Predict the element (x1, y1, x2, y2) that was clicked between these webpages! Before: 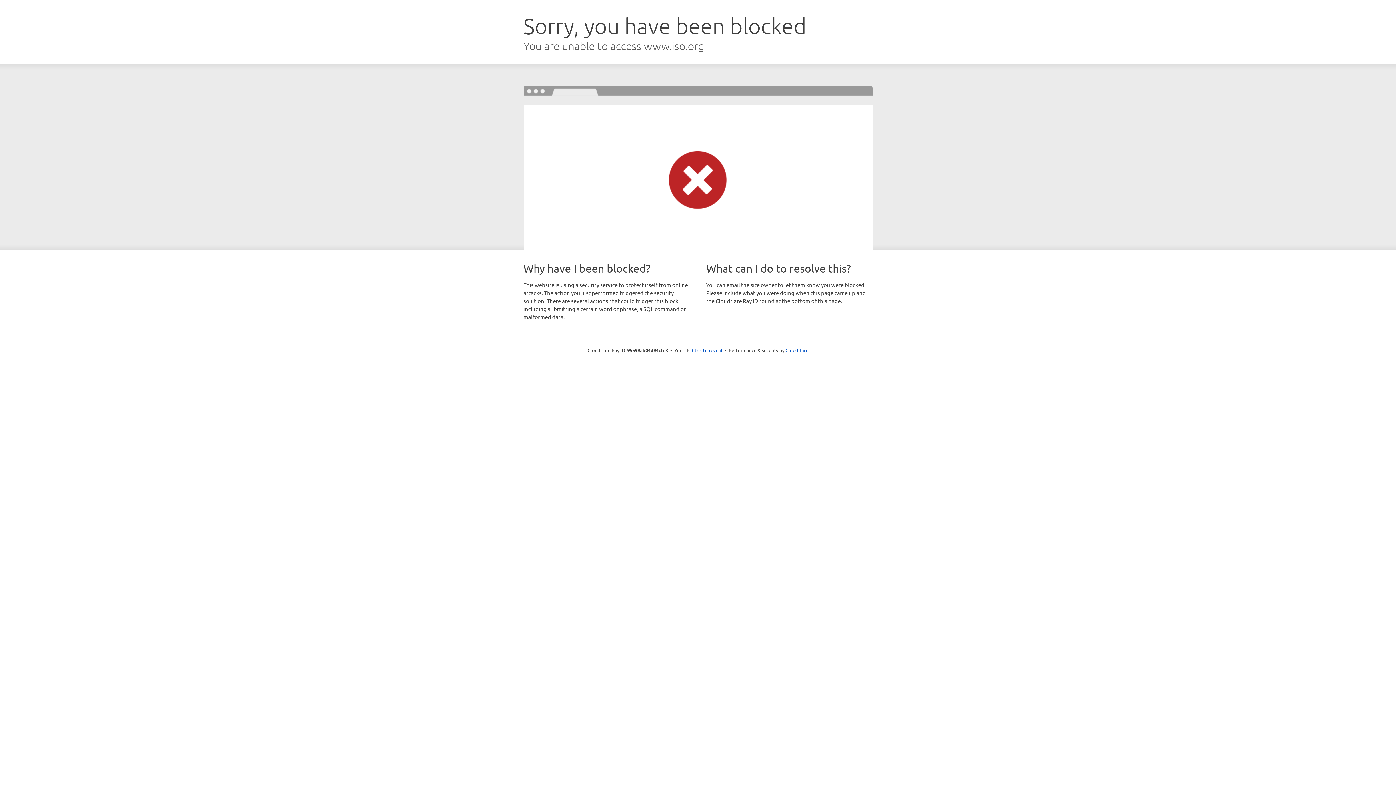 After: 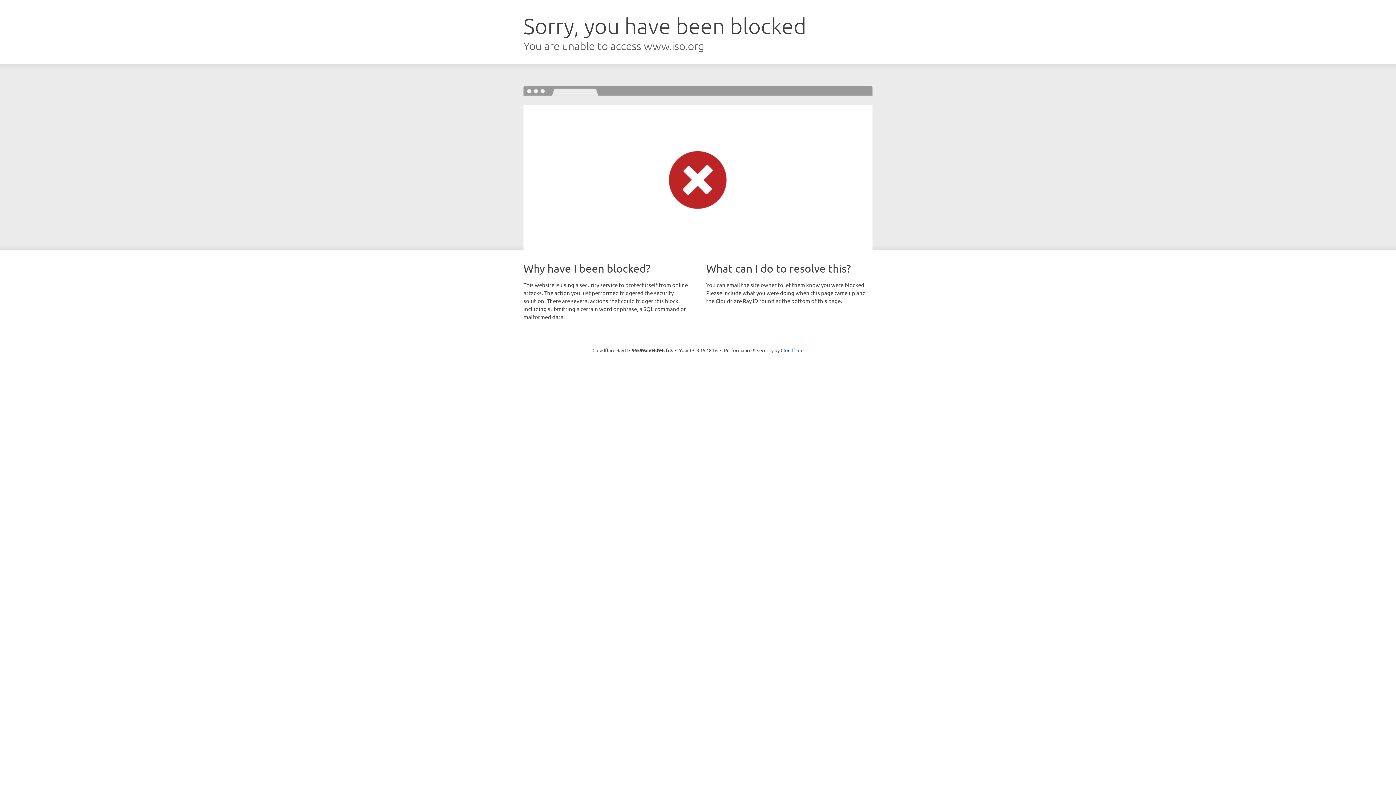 Action: bbox: (692, 346, 722, 353) label: Click to reveal